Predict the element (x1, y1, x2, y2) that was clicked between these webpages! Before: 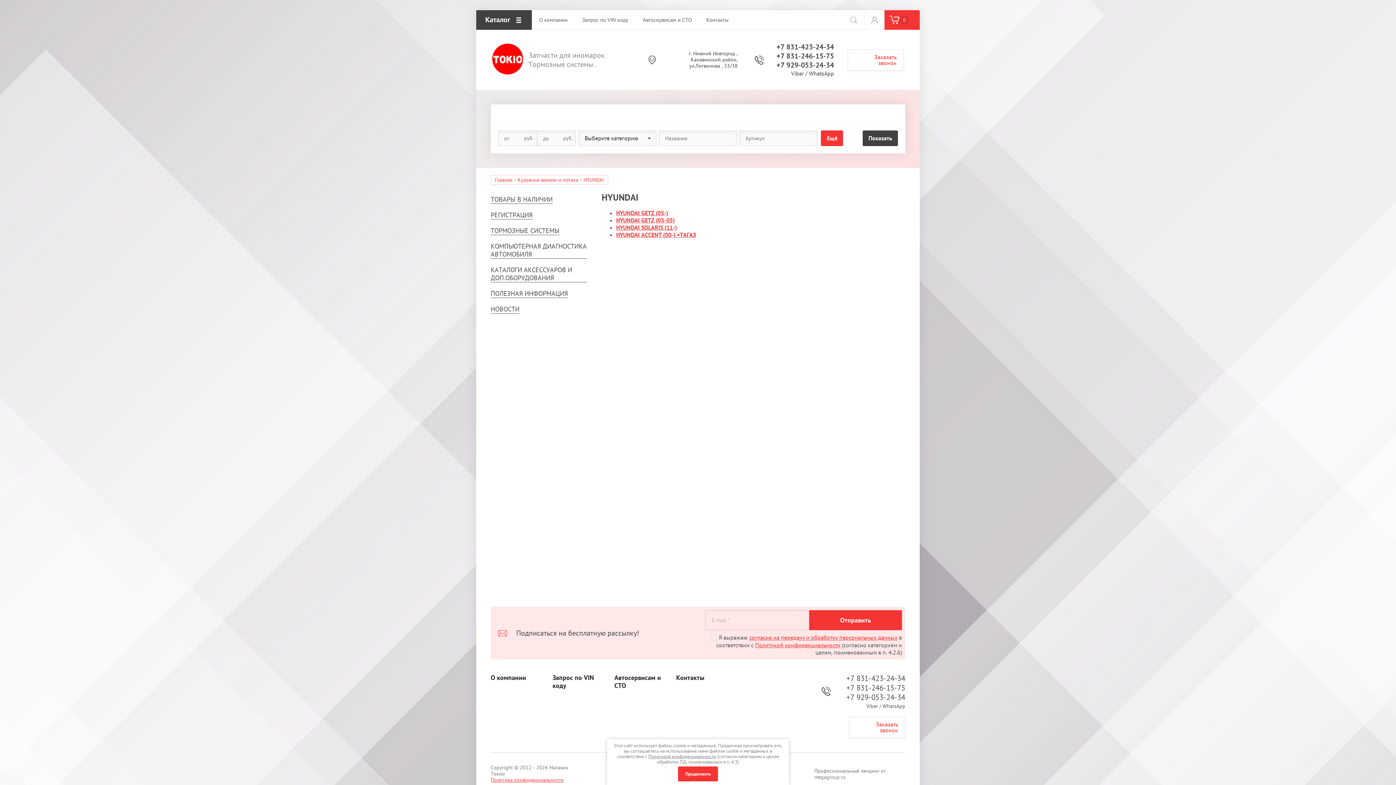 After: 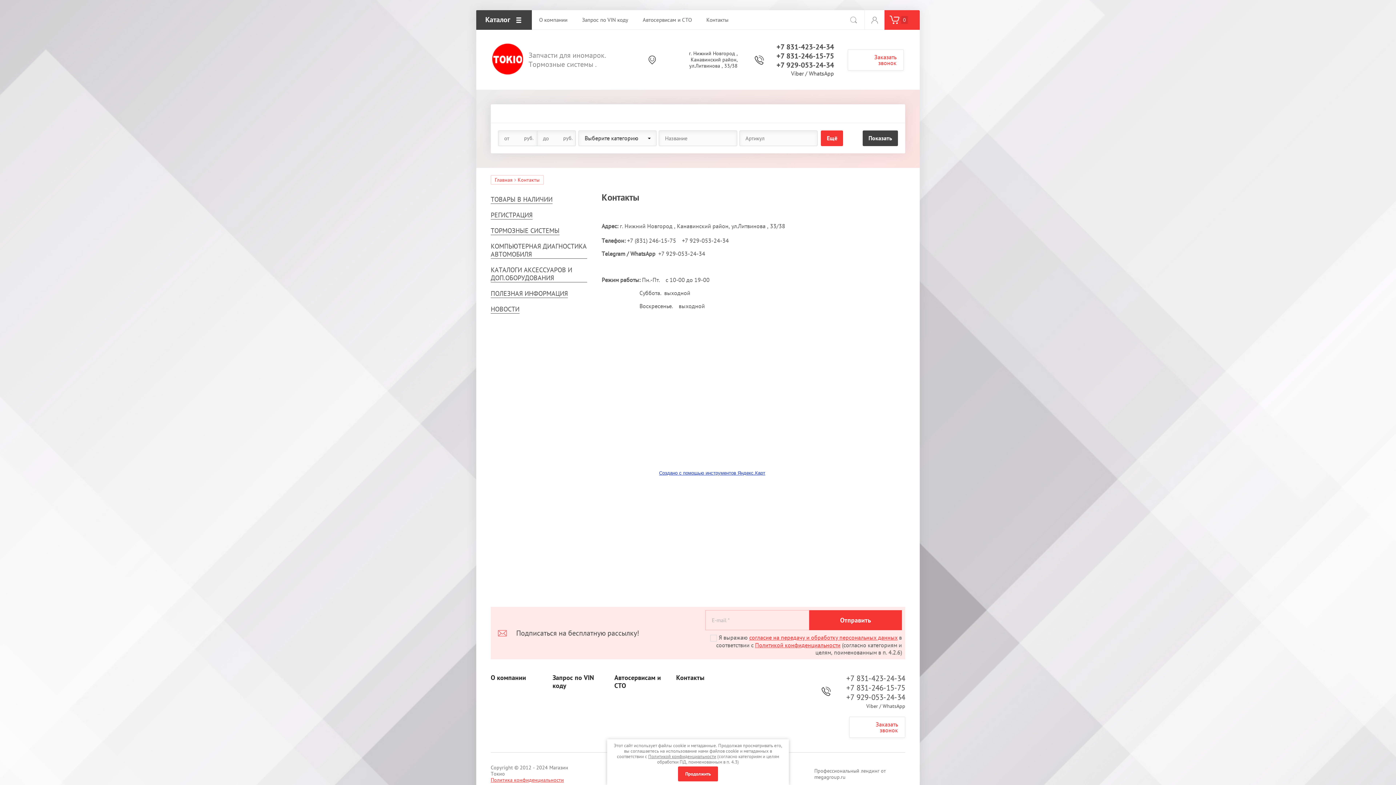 Action: bbox: (699, 10, 736, 29) label: Контакты